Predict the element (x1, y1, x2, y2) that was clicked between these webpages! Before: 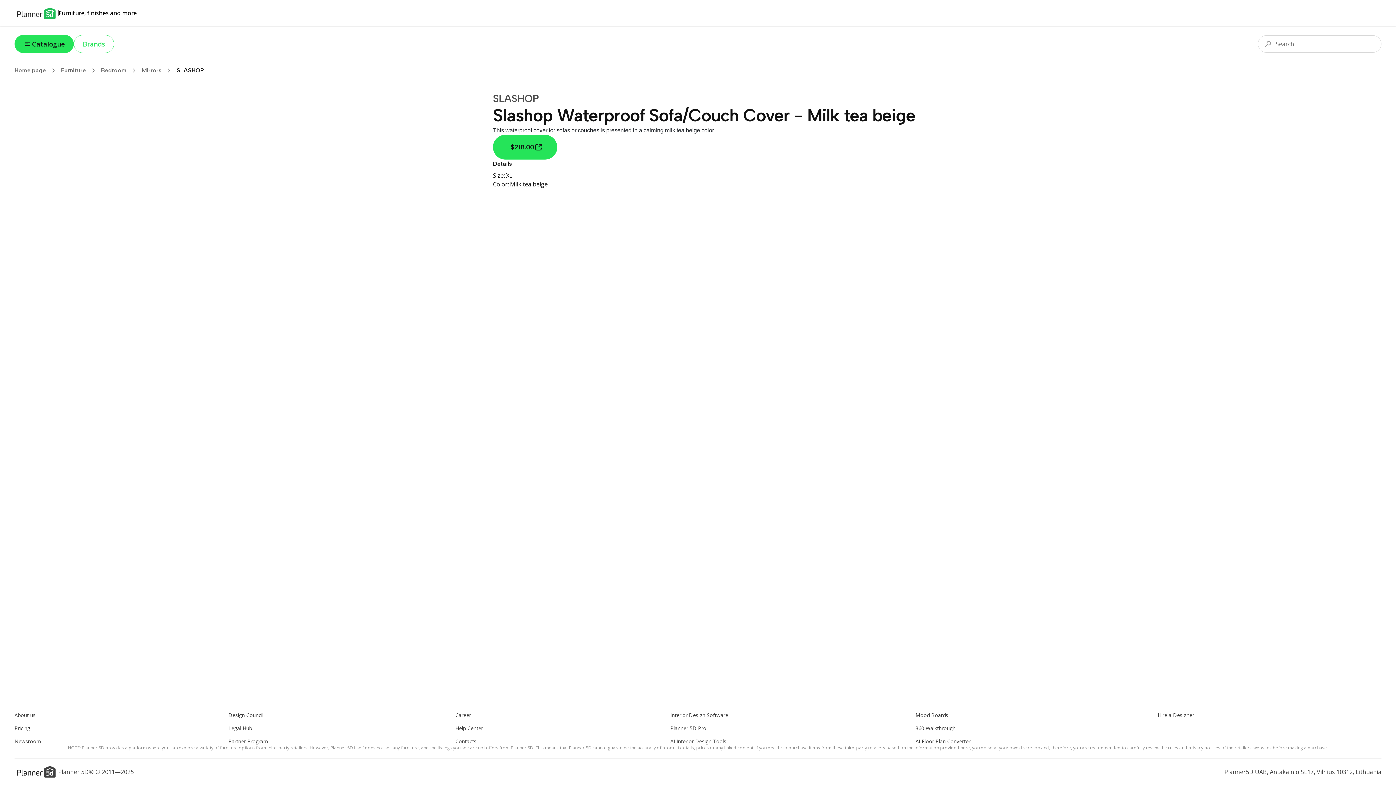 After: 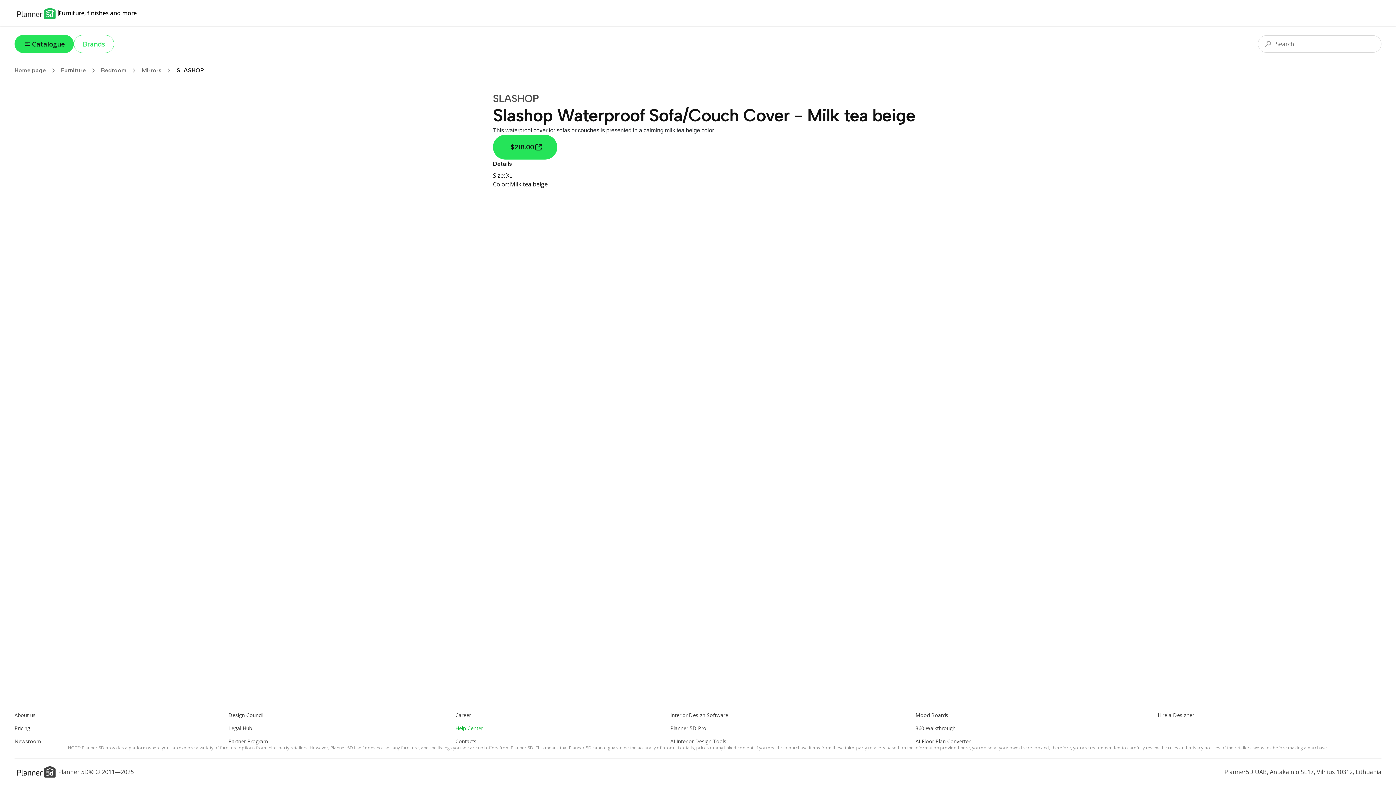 Action: label: Help Center bbox: (455, 725, 483, 732)